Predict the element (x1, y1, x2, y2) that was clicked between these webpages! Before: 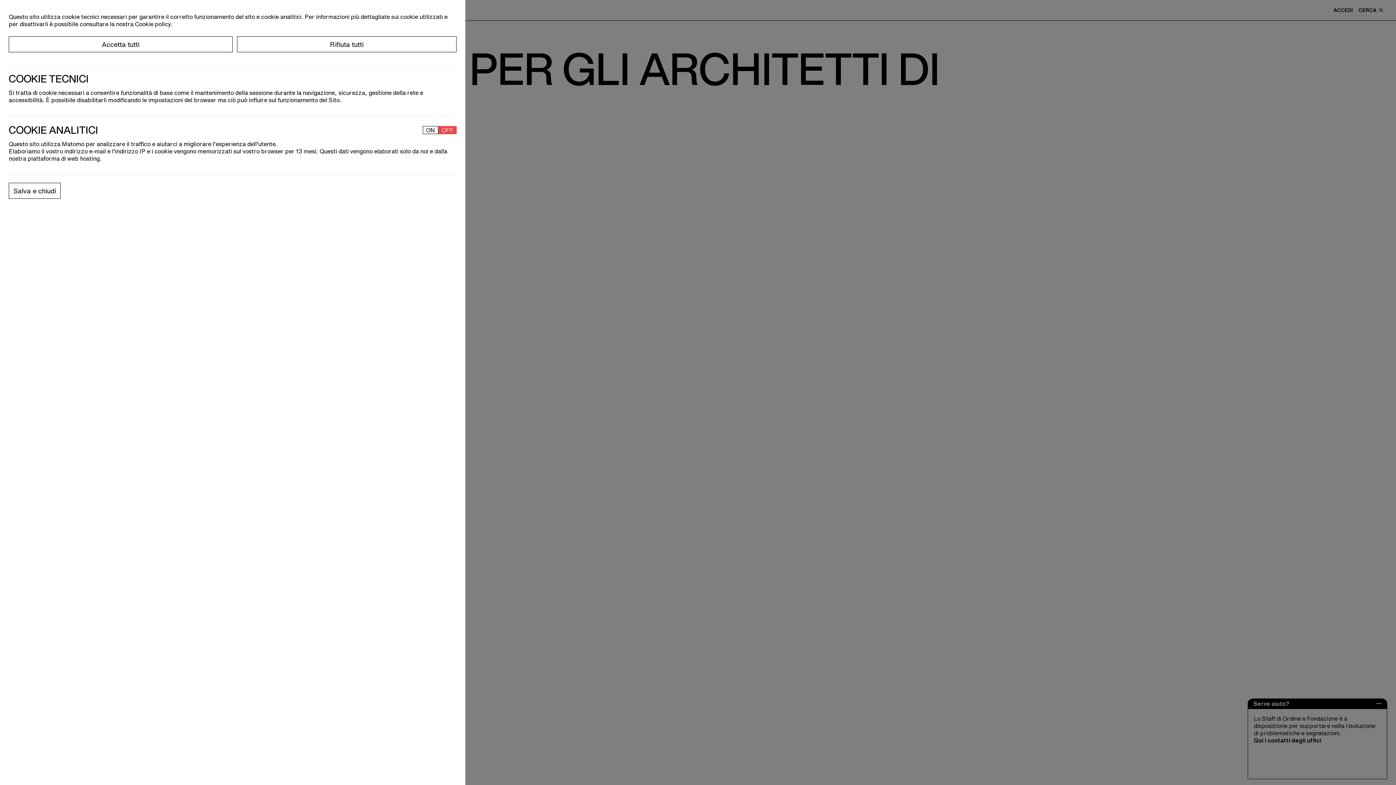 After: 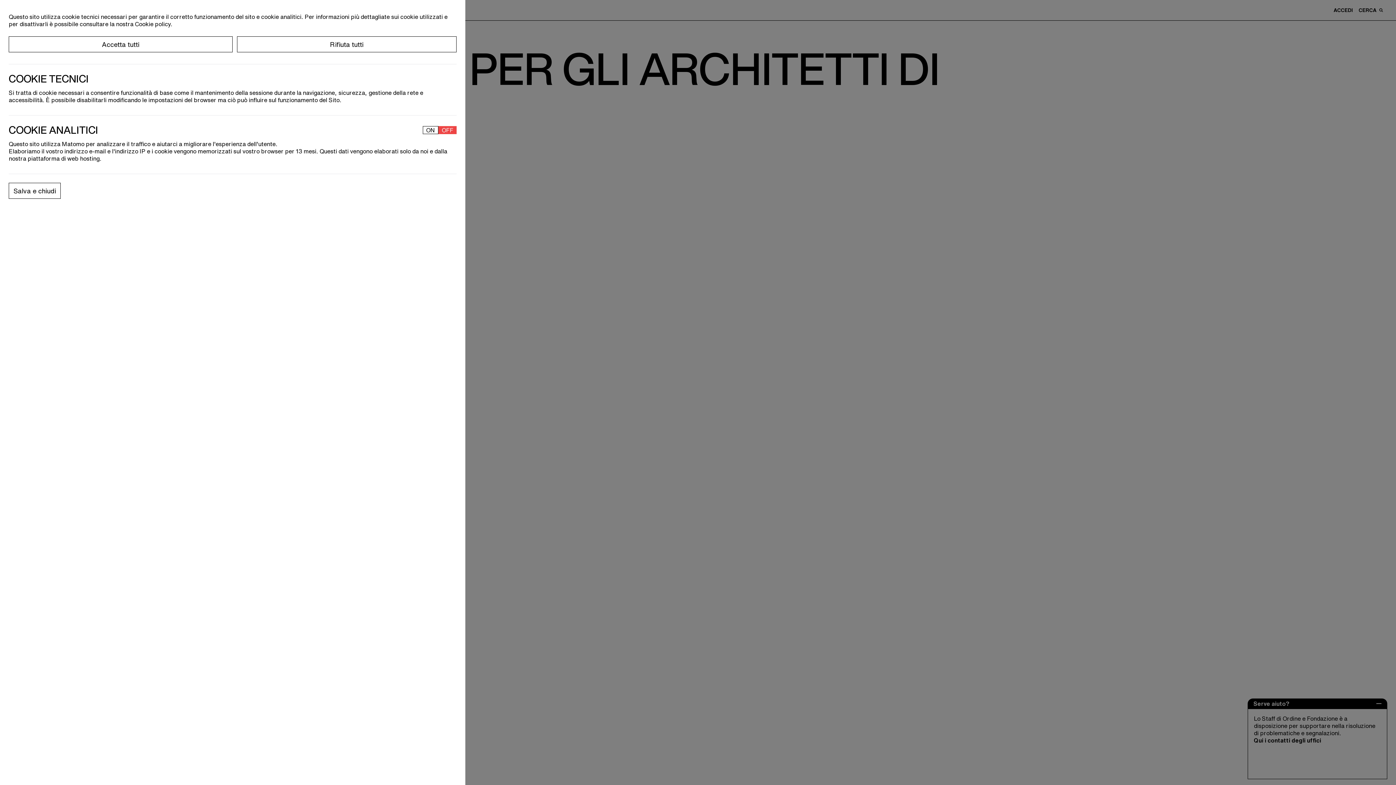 Action: label: OFF bbox: (438, 126, 456, 134)